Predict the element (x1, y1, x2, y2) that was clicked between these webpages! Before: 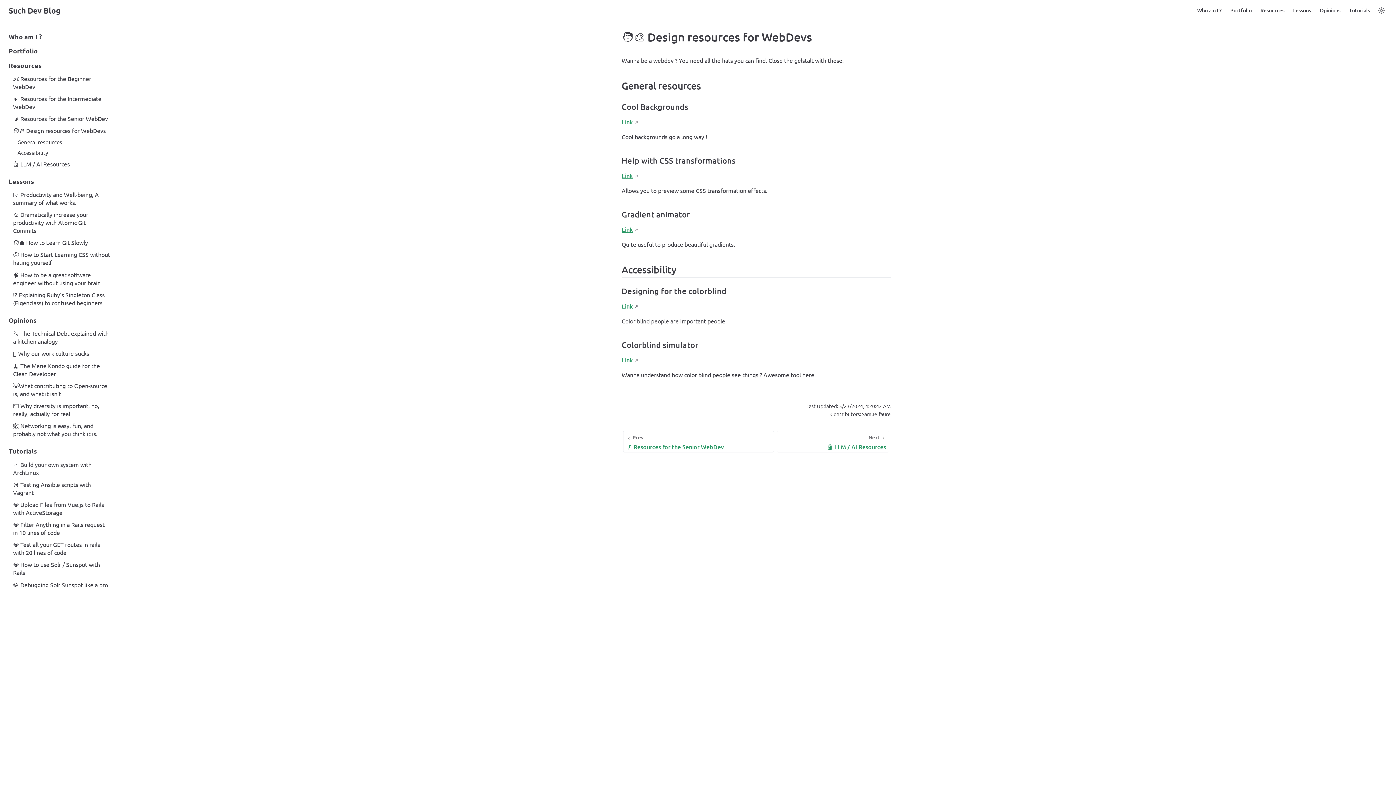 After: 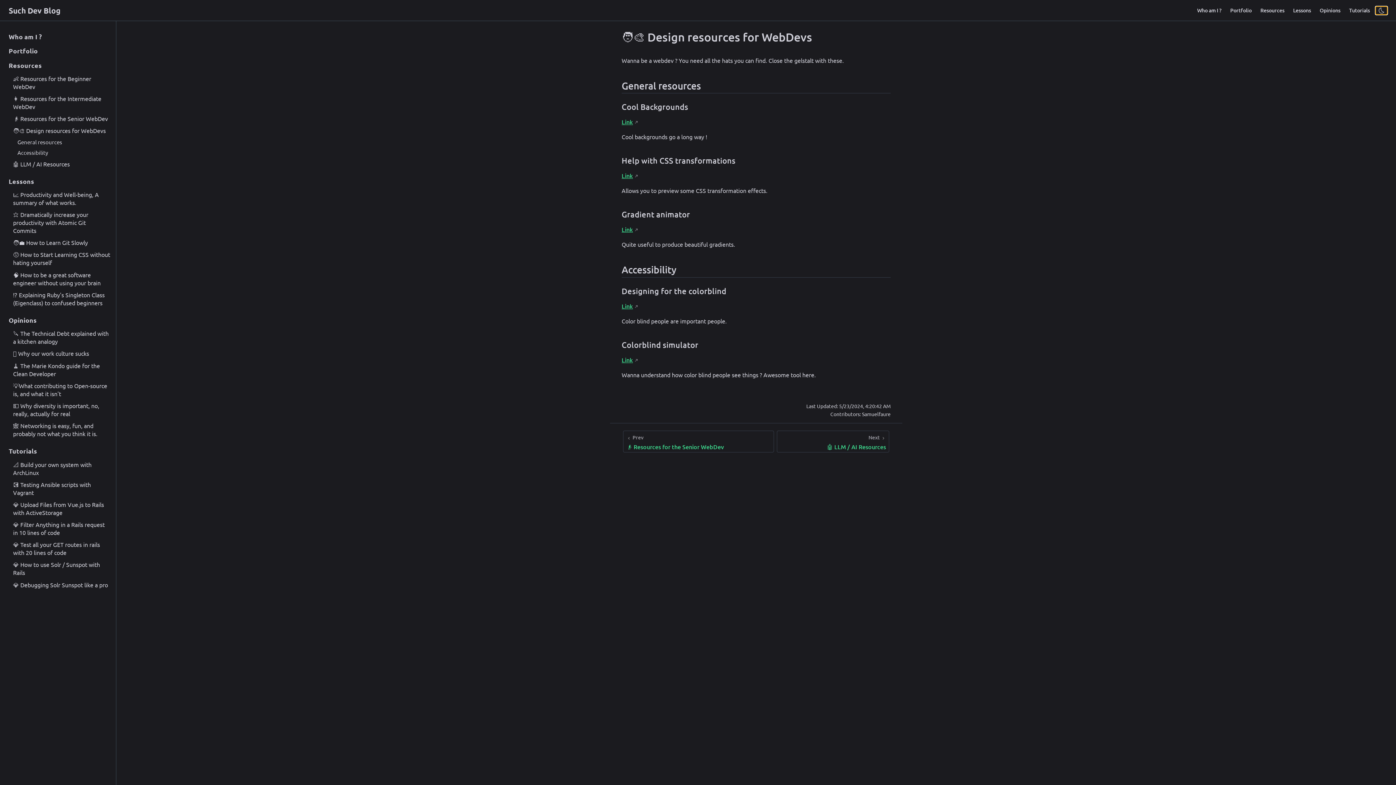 Action: bbox: (1376, 6, 1387, 14)